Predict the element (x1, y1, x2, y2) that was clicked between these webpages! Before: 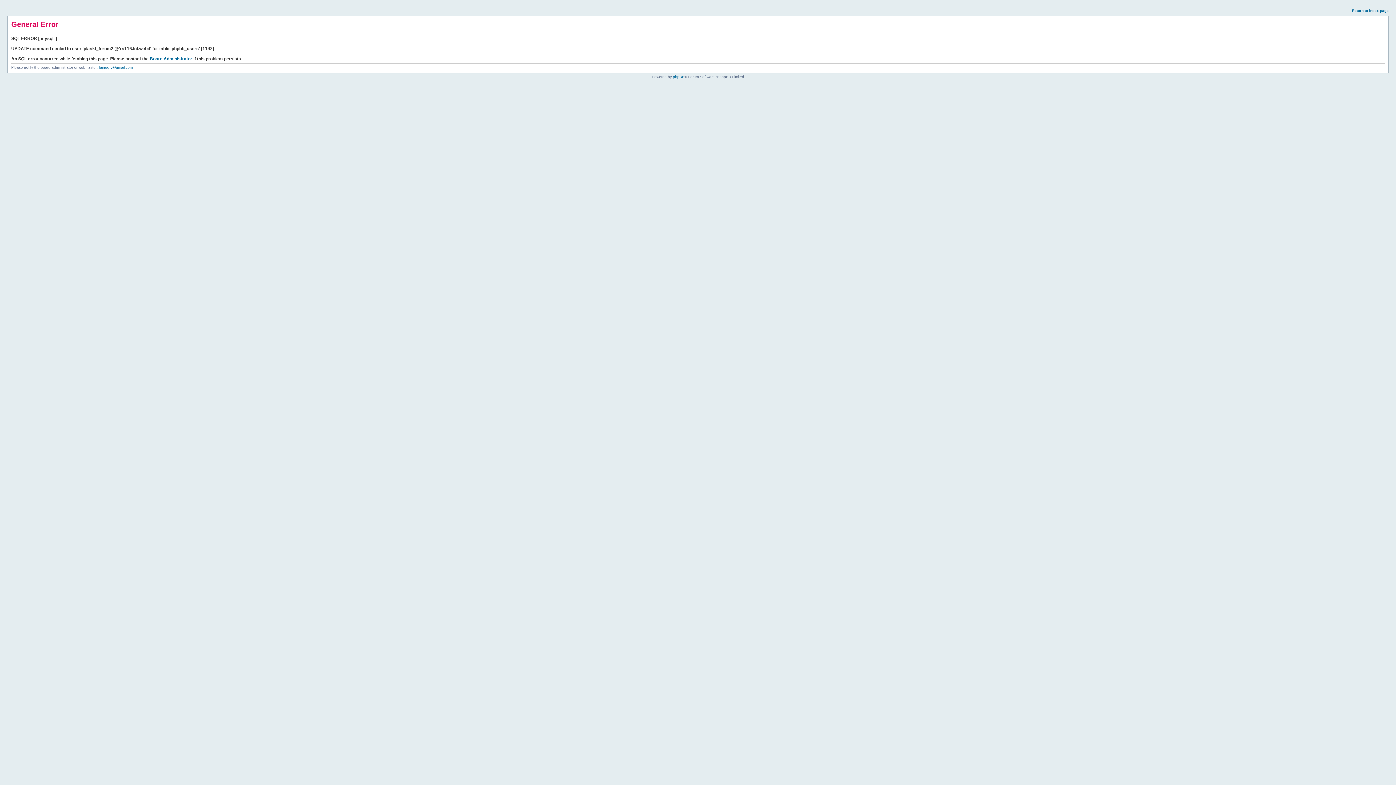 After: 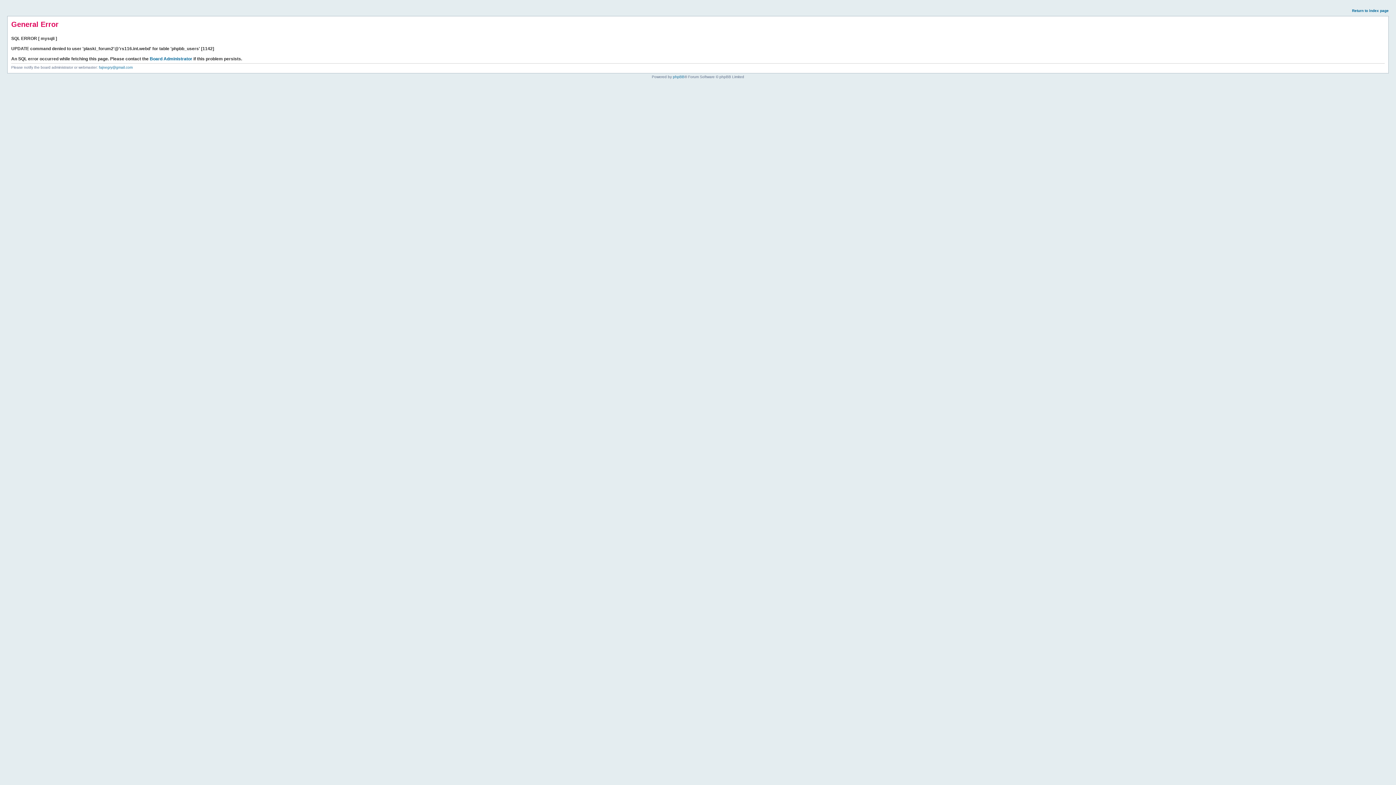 Action: bbox: (1352, 8, 1389, 12) label: Return to index page